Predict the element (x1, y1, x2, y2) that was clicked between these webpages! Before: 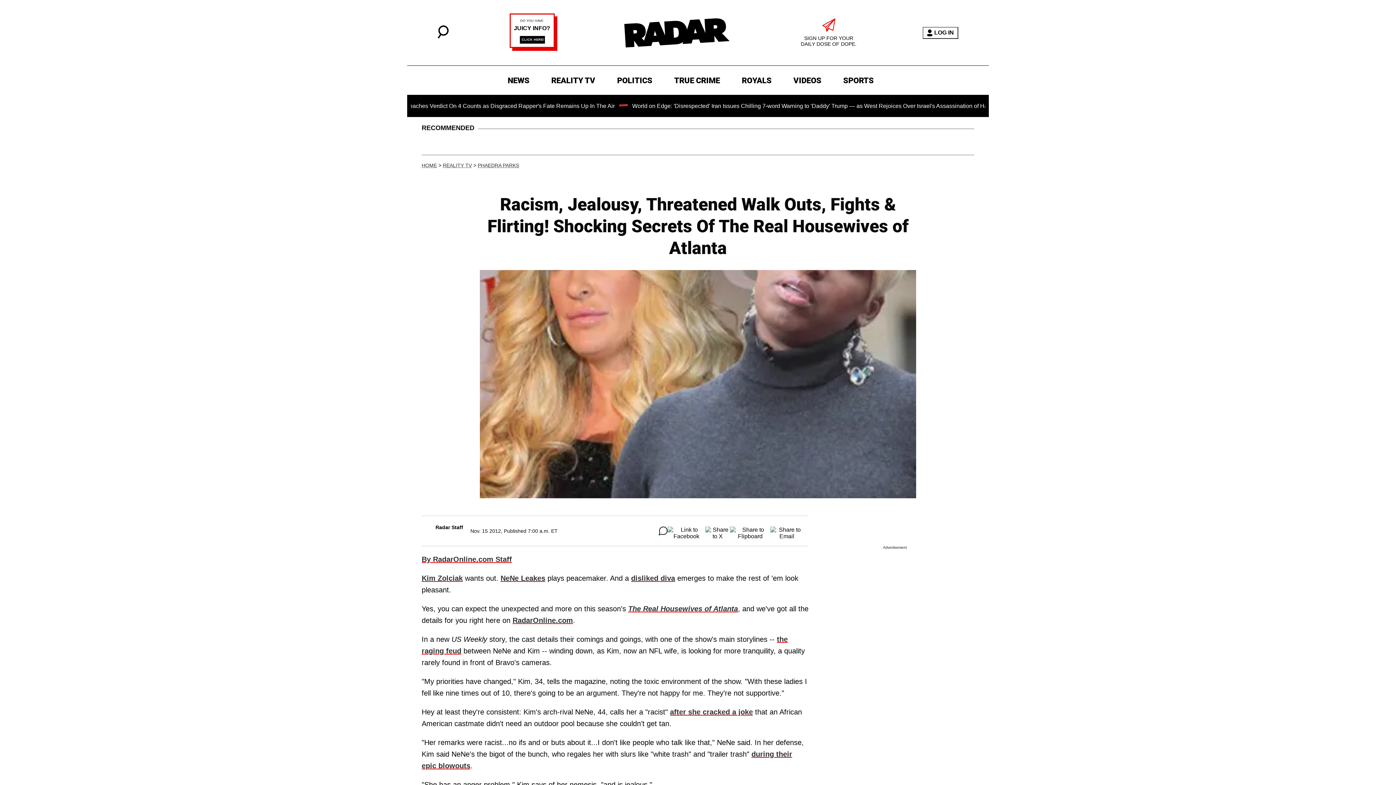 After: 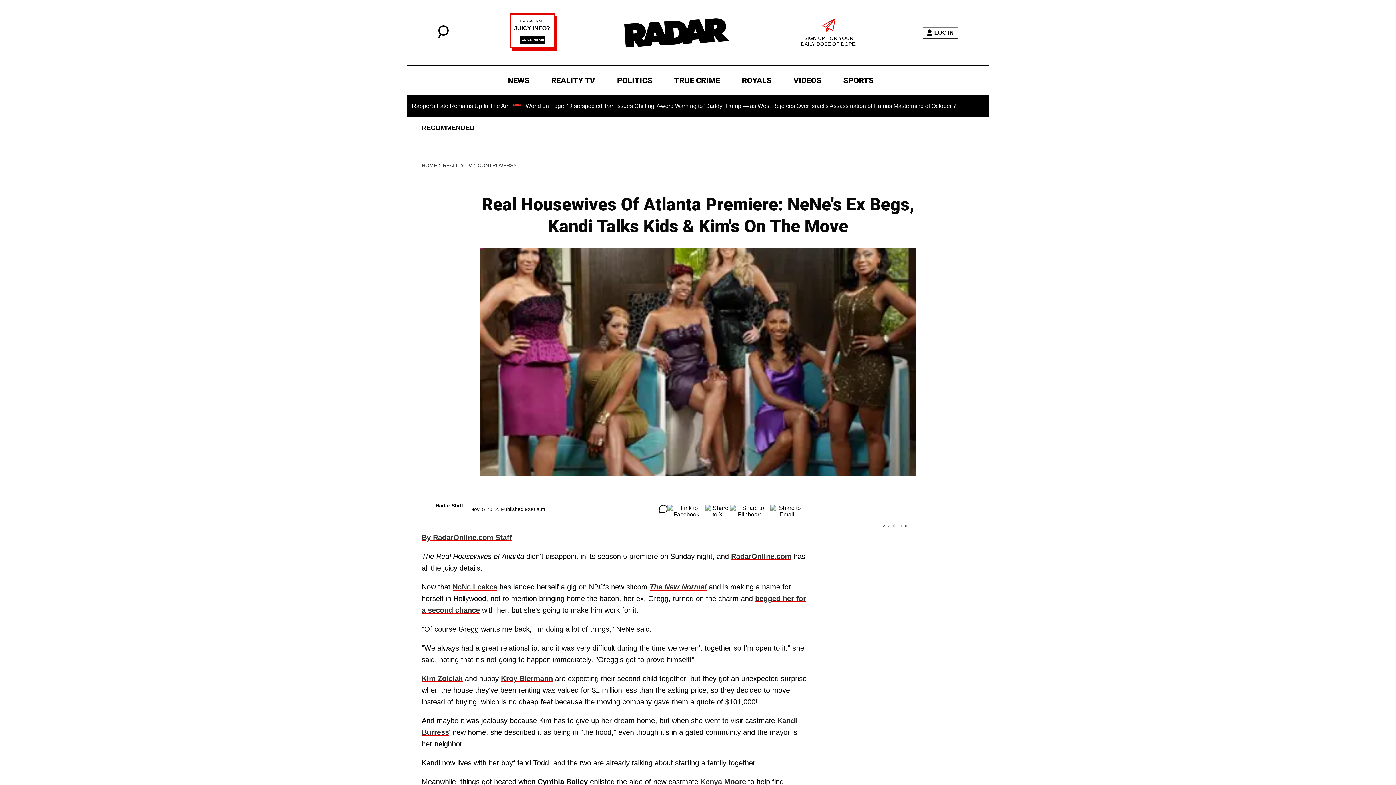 Action: bbox: (628, 605, 738, 613) label: The Real Housewives of Atlanta